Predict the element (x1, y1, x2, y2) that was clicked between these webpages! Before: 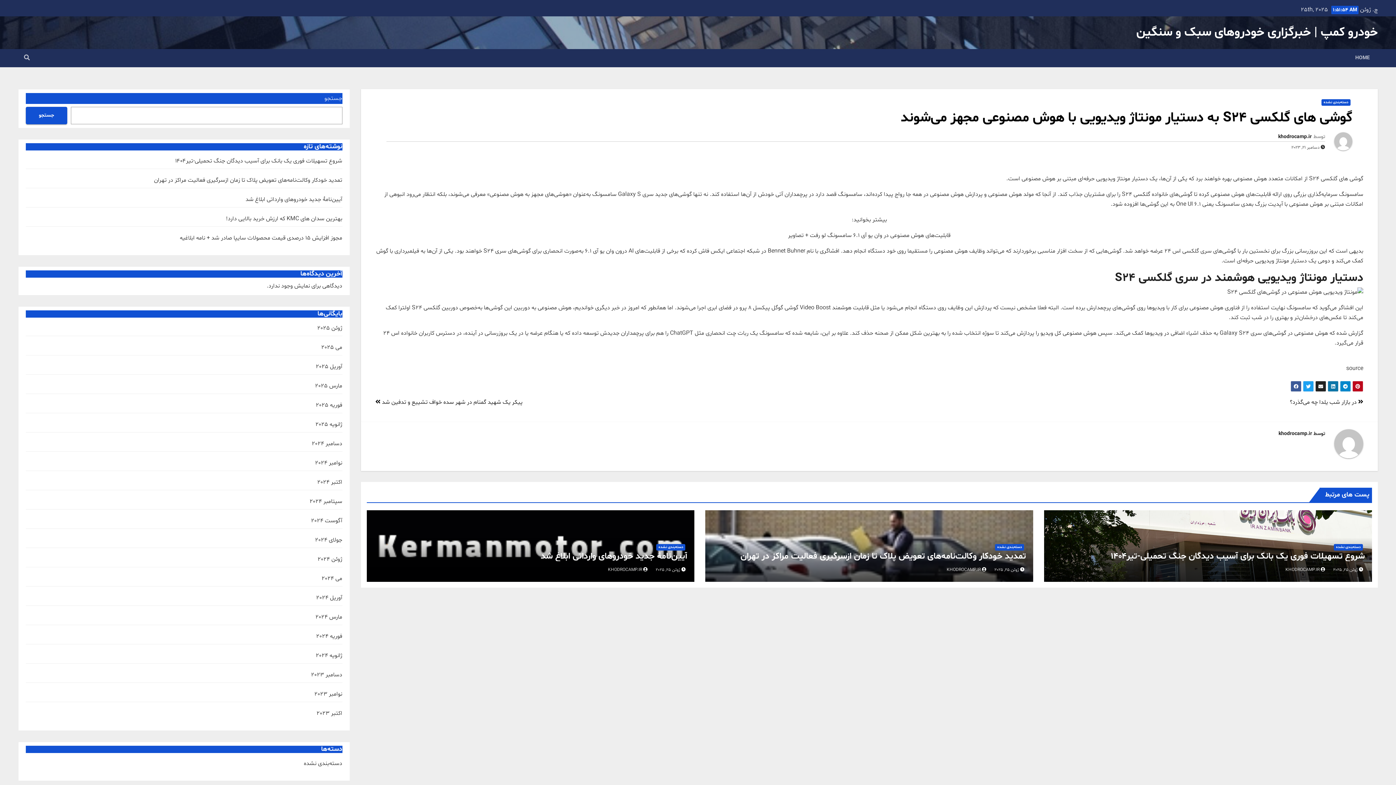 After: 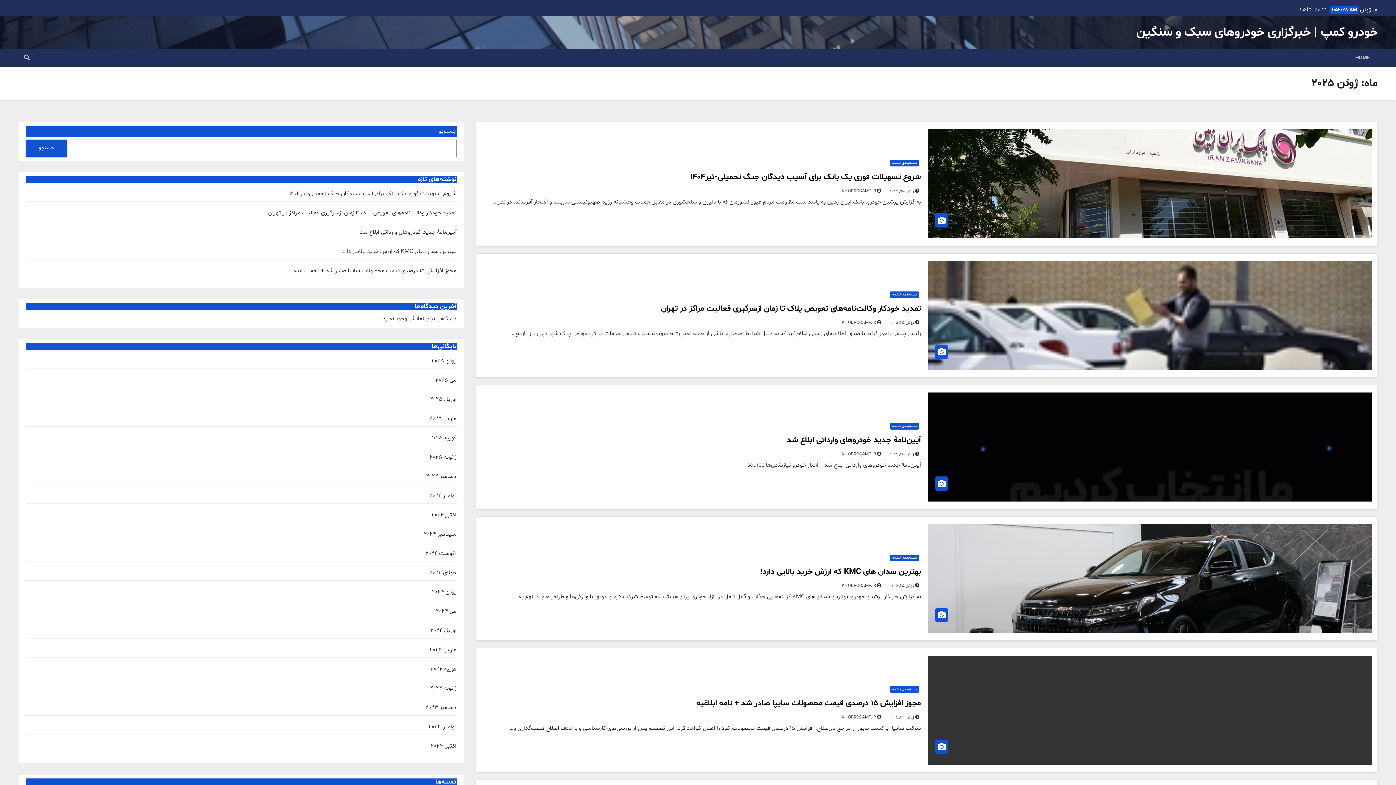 Action: bbox: (317, 324, 342, 332) label: ژوئن 2025